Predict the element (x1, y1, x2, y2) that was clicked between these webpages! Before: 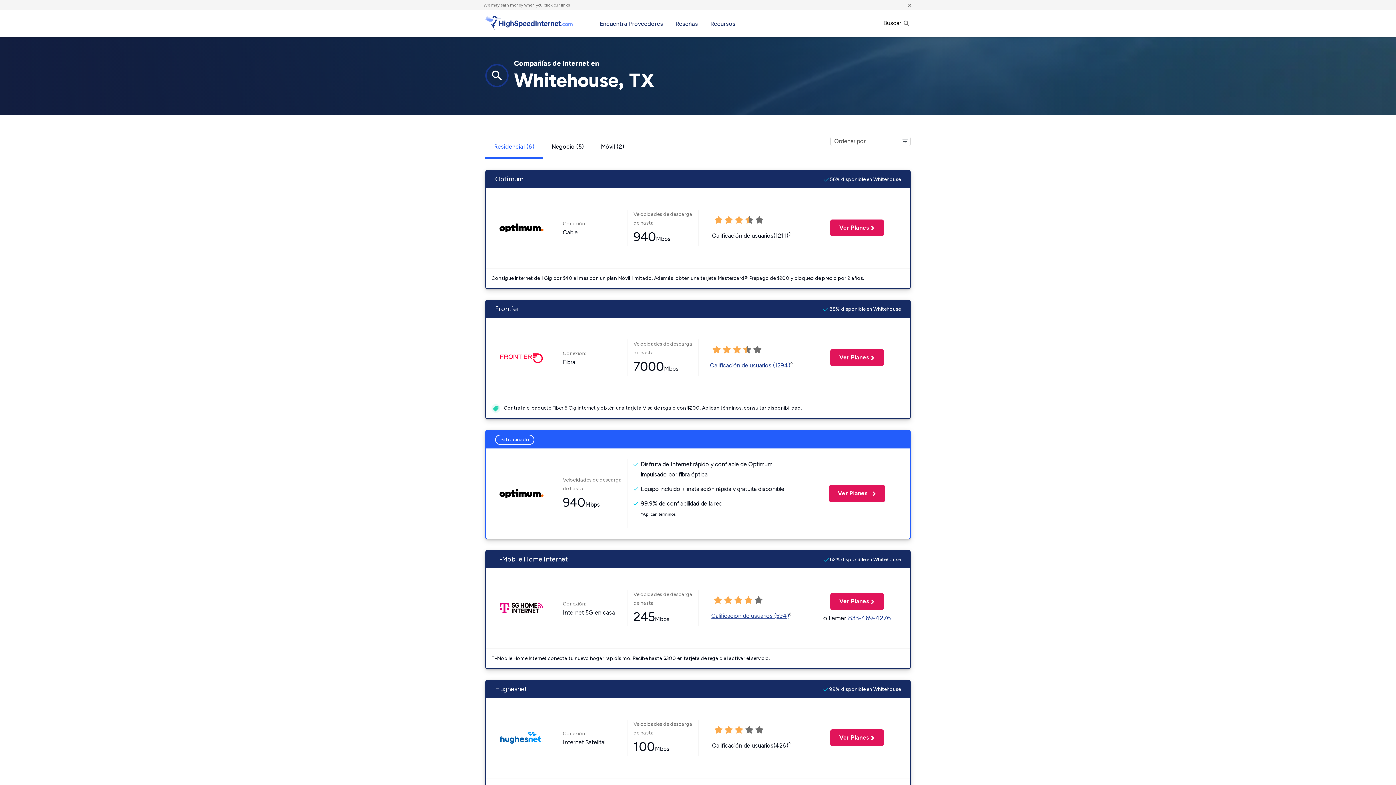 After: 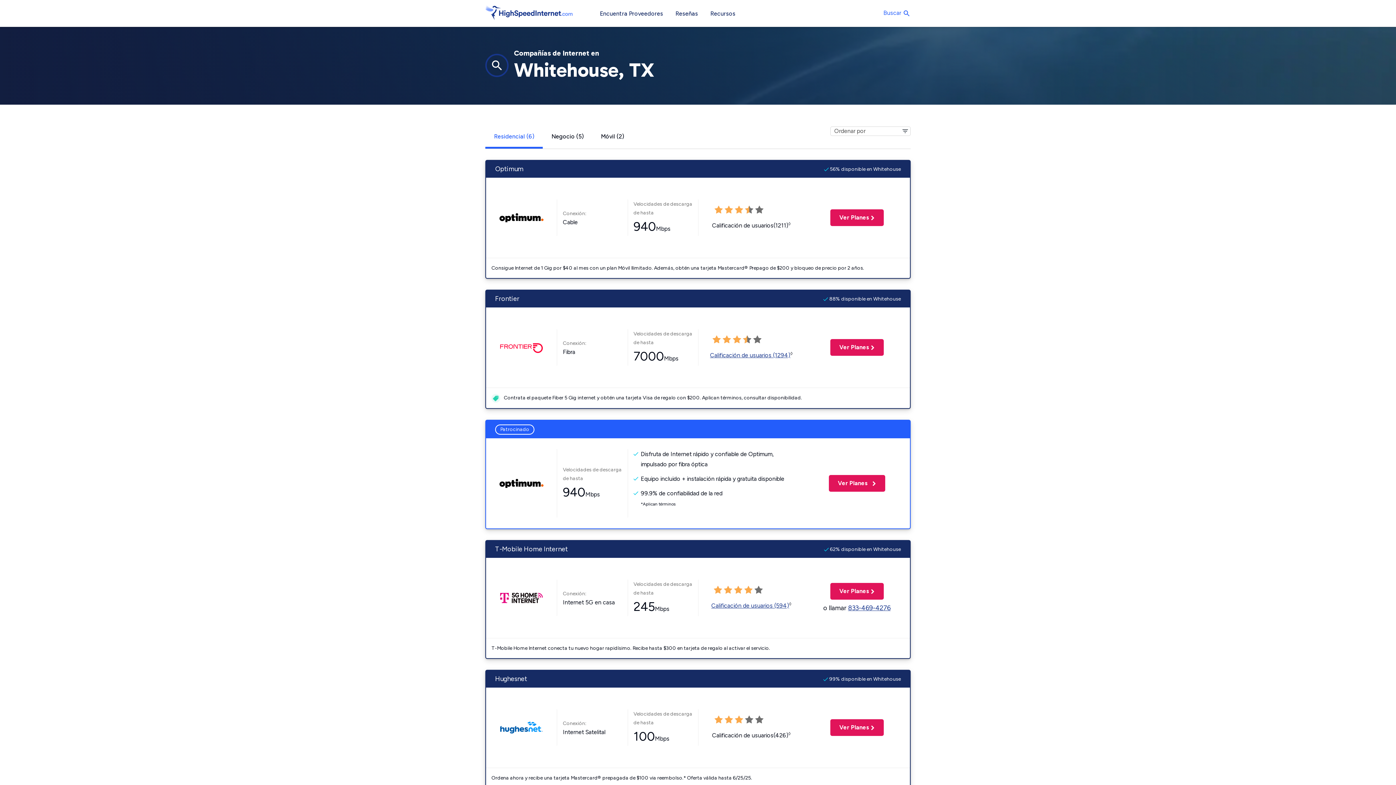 Action: bbox: (907, 0, 912, 9) label: ×